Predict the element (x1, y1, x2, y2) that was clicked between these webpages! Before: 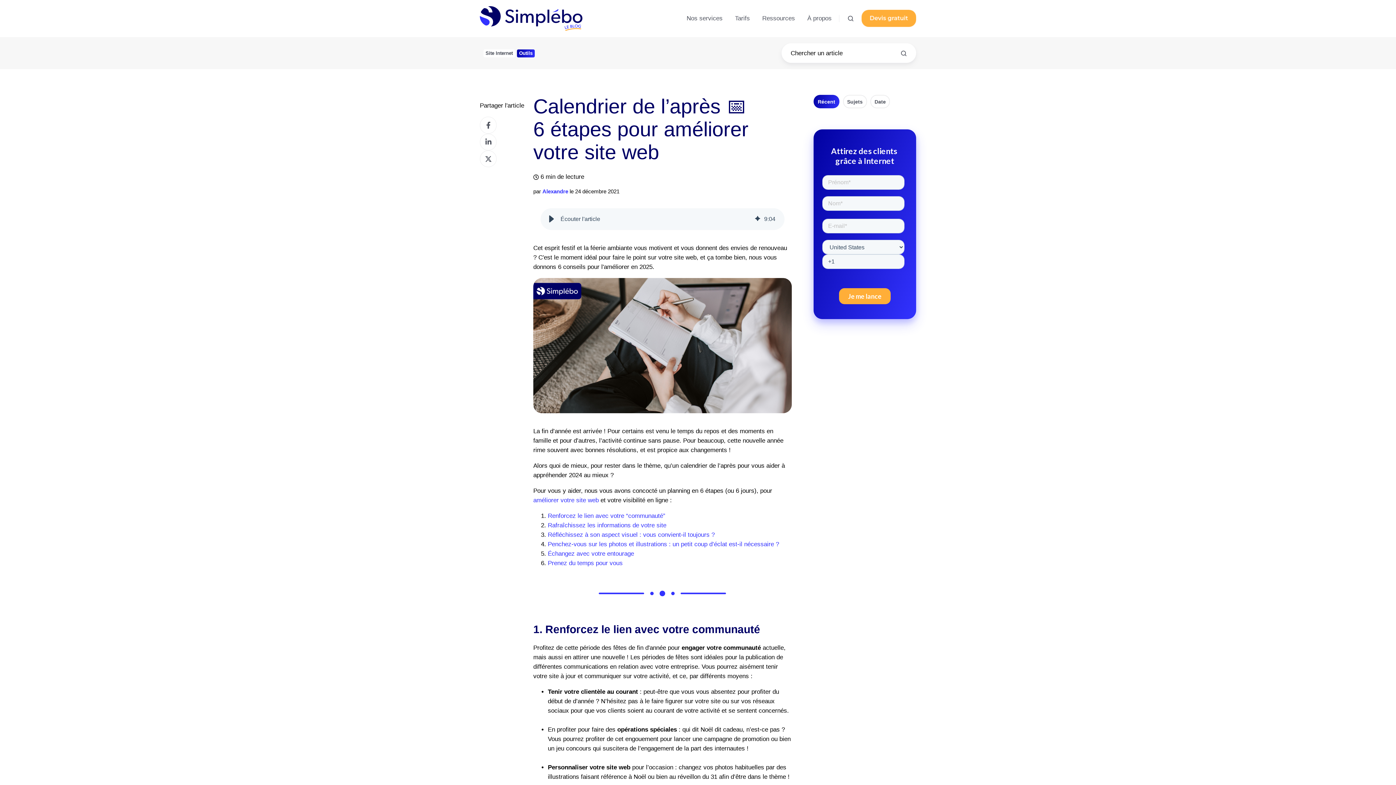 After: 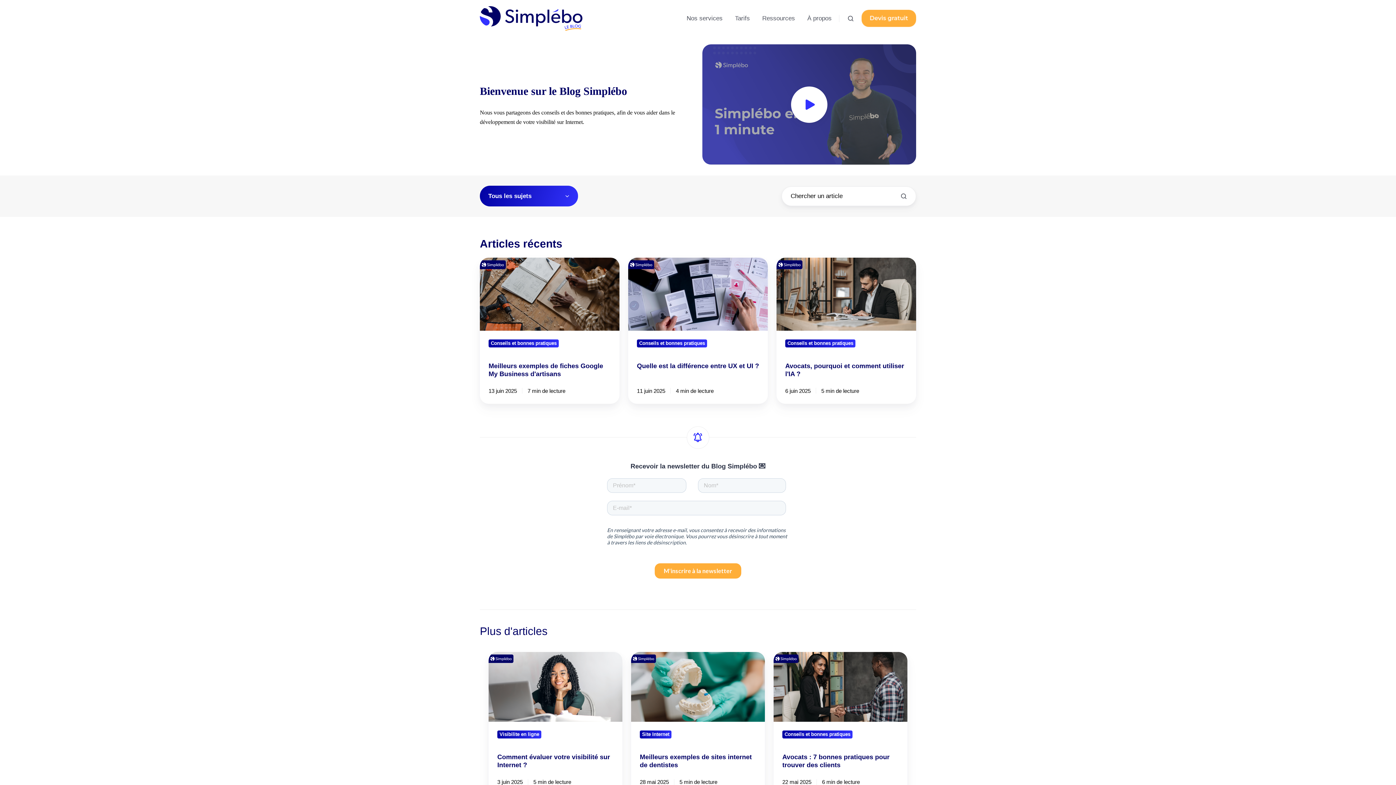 Action: bbox: (480, 14, 582, 21)